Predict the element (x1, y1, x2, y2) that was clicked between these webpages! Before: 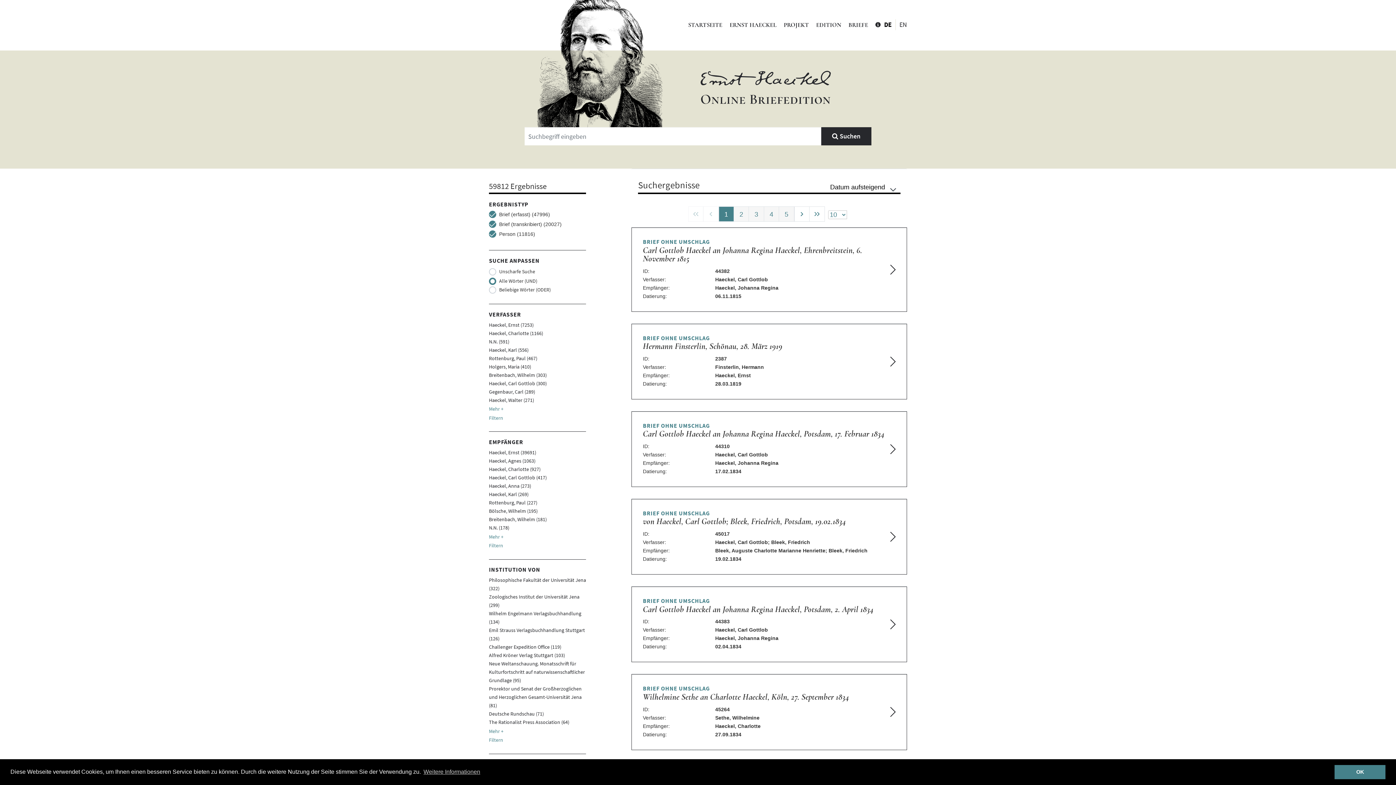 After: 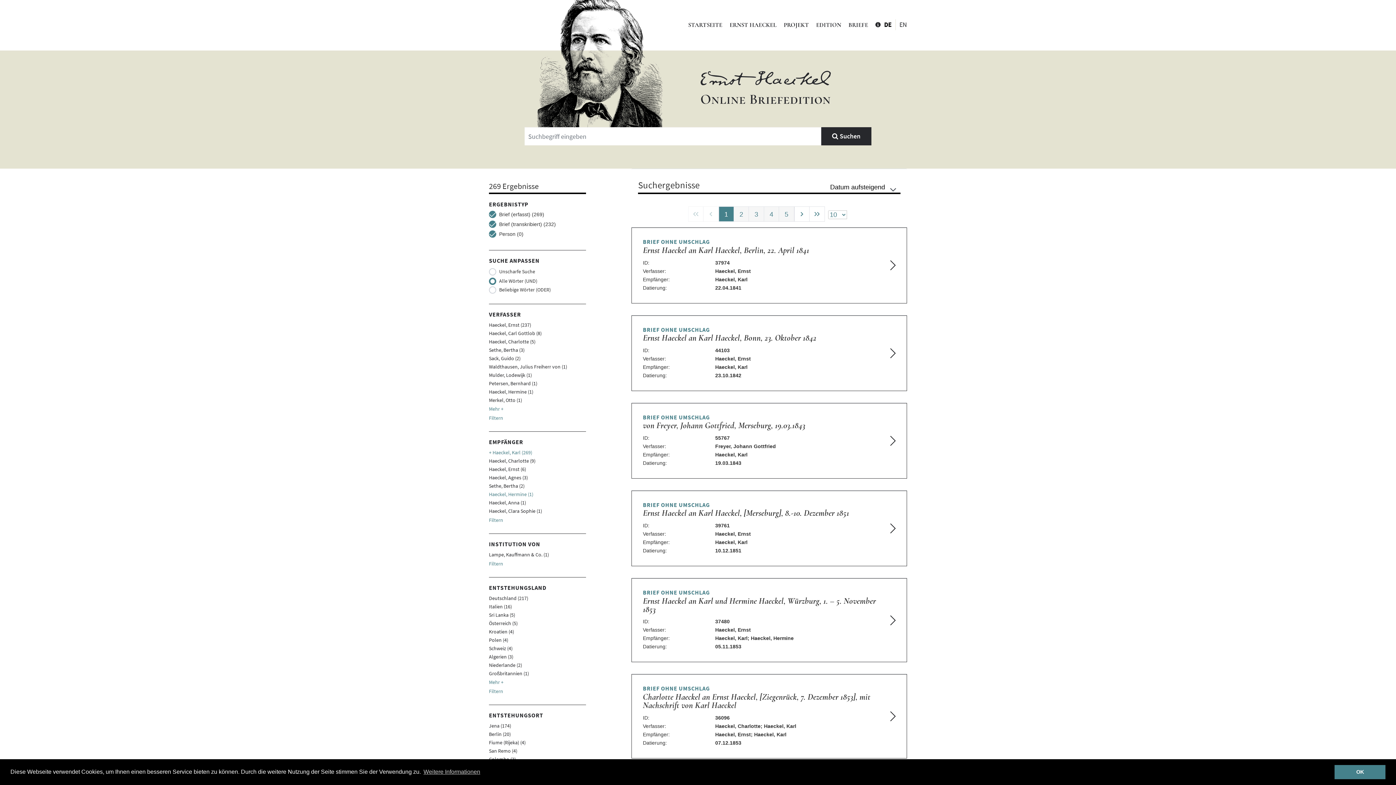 Action: bbox: (489, 491, 528, 497) label: Haeckel, Karl (269)